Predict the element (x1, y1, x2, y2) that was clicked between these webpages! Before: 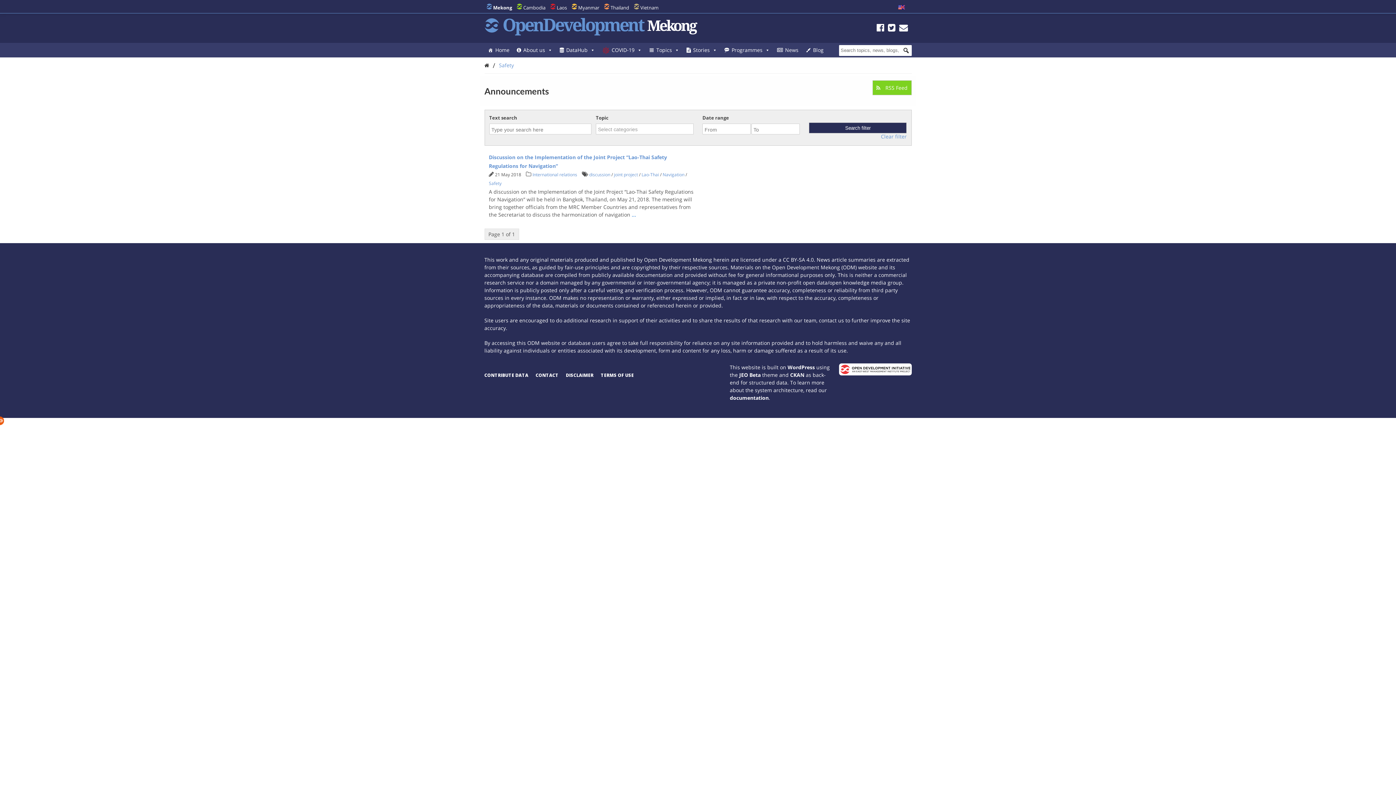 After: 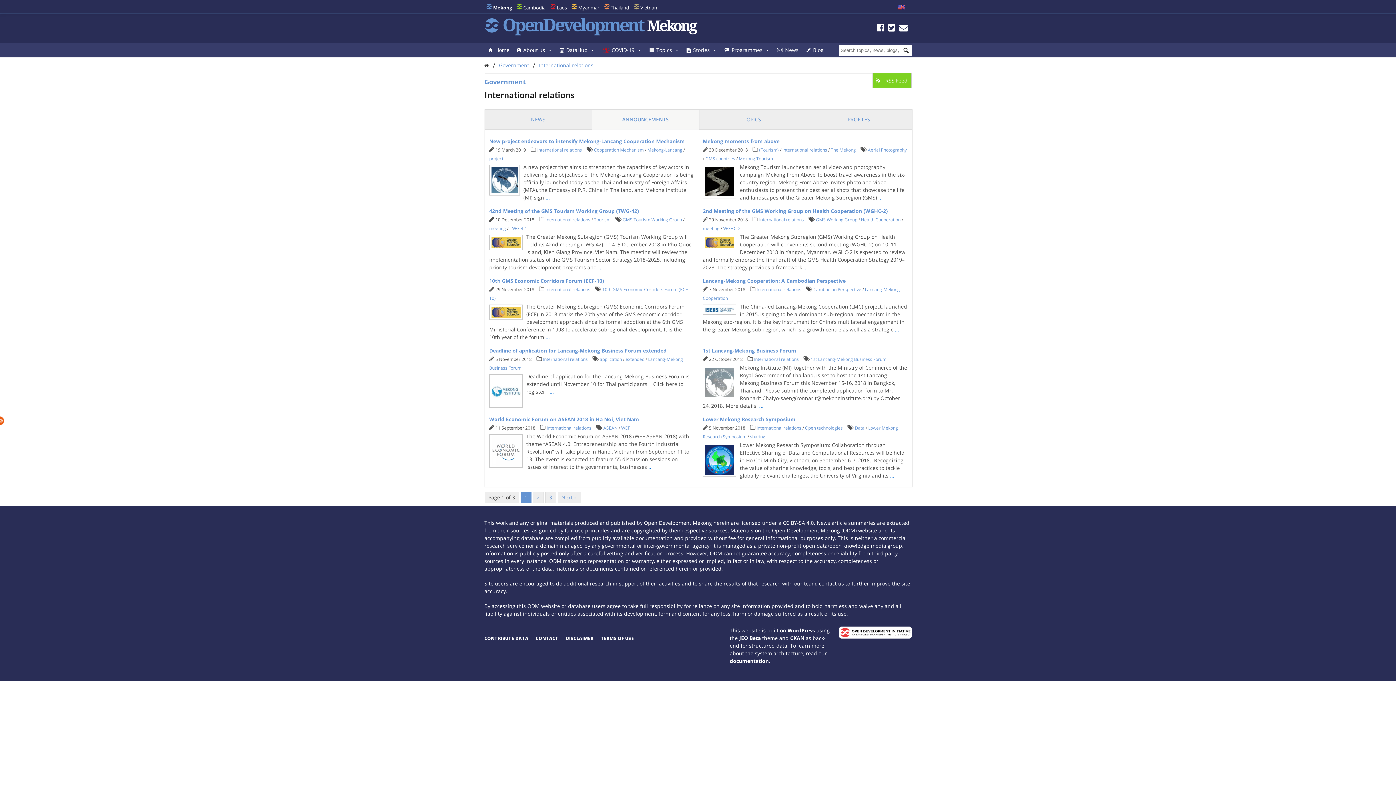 Action: bbox: (532, 171, 577, 177) label: International relations